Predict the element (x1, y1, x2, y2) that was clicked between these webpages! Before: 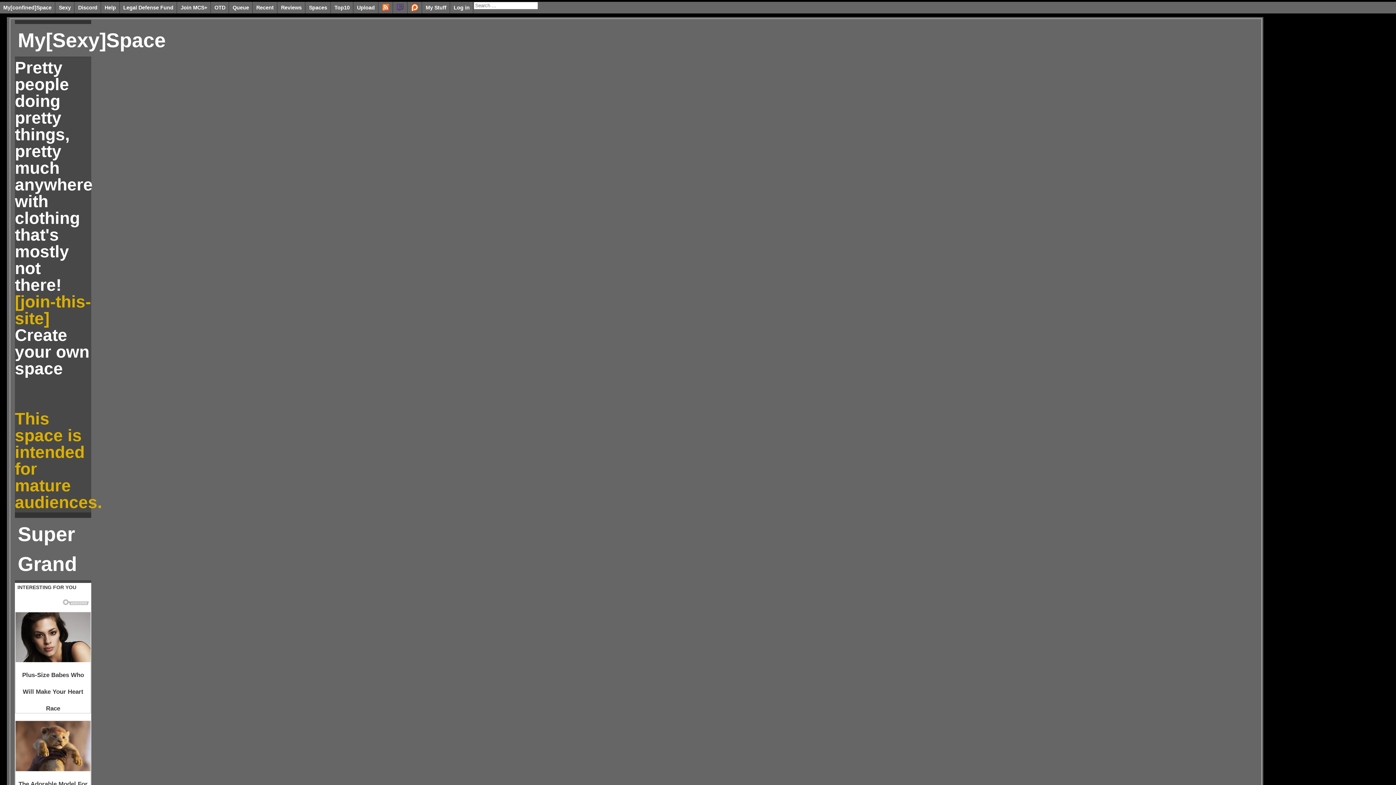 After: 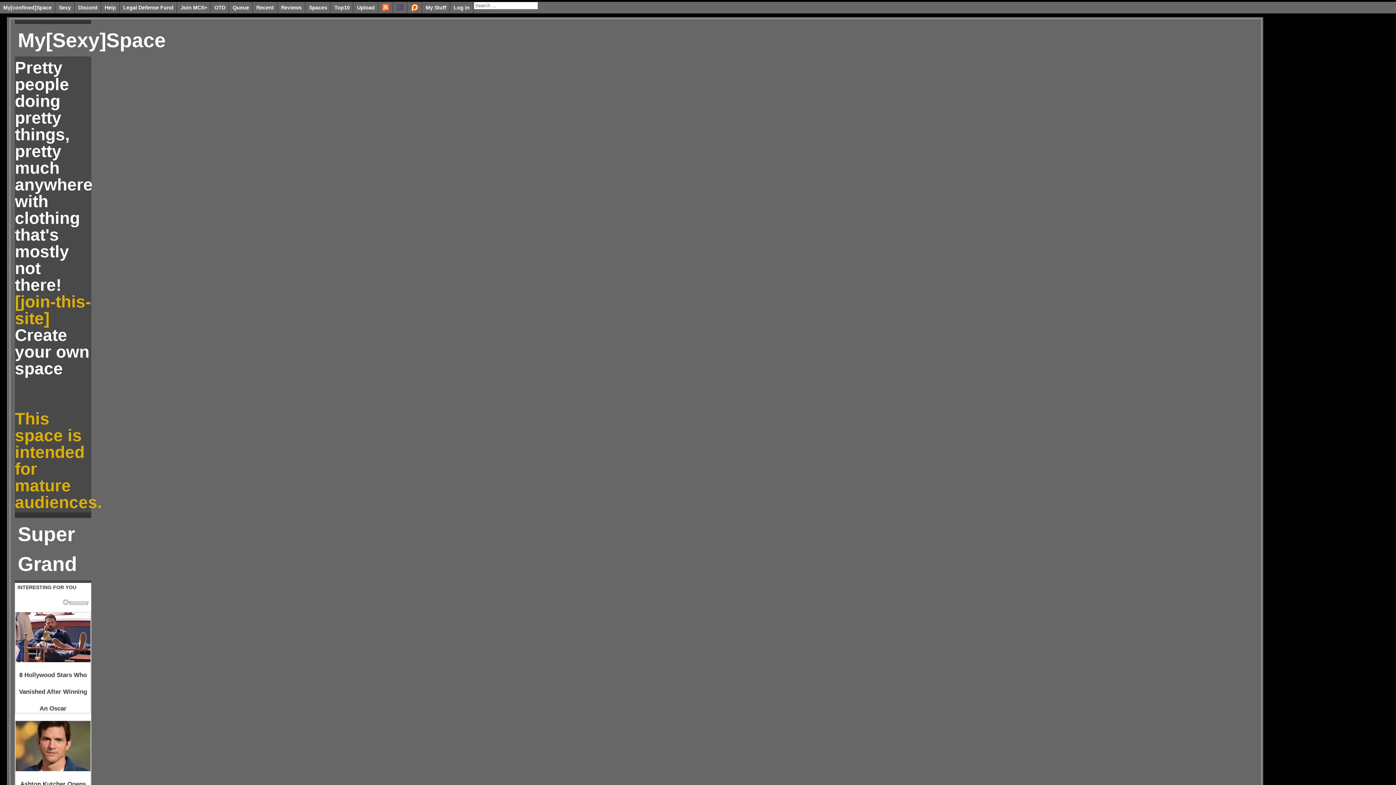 Action: label: My[ bbox: (17, 29, 52, 51)